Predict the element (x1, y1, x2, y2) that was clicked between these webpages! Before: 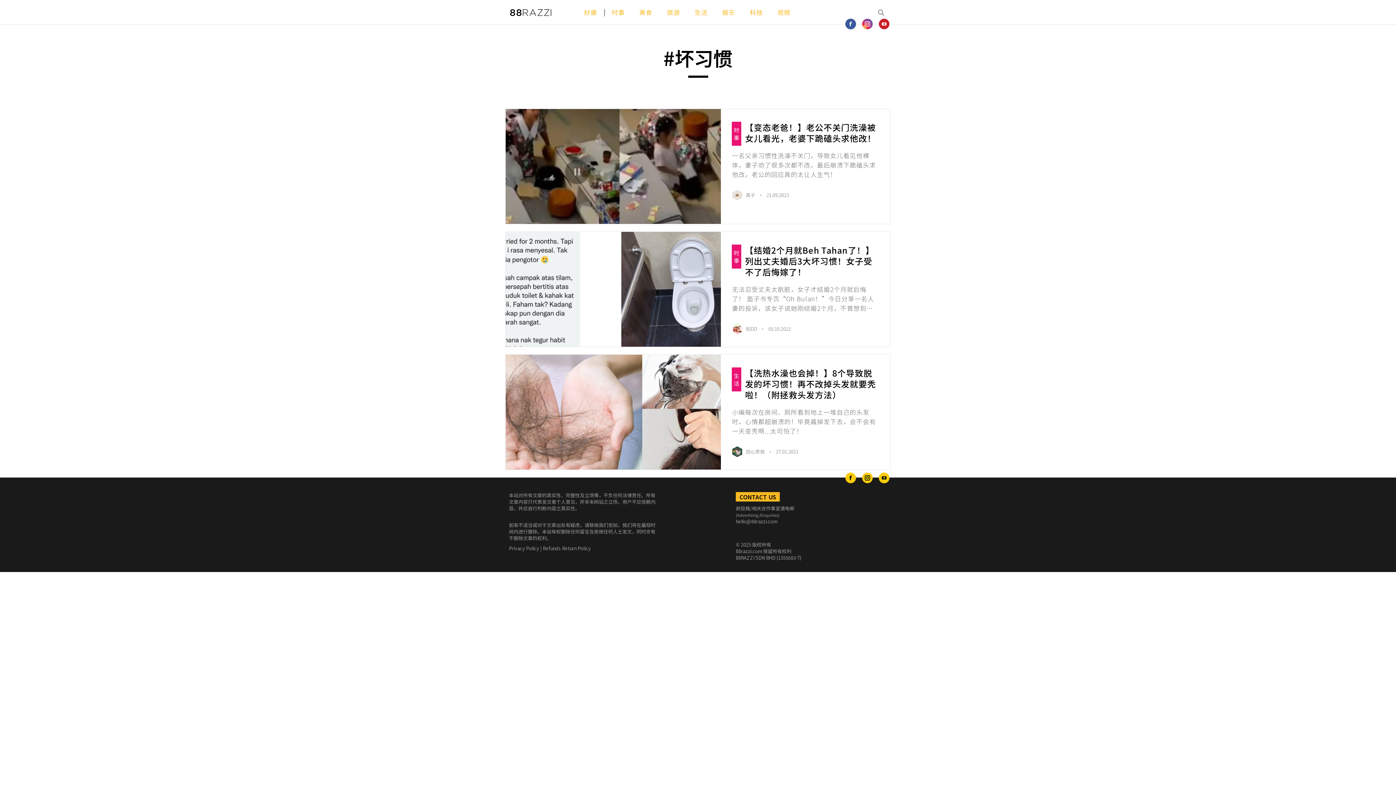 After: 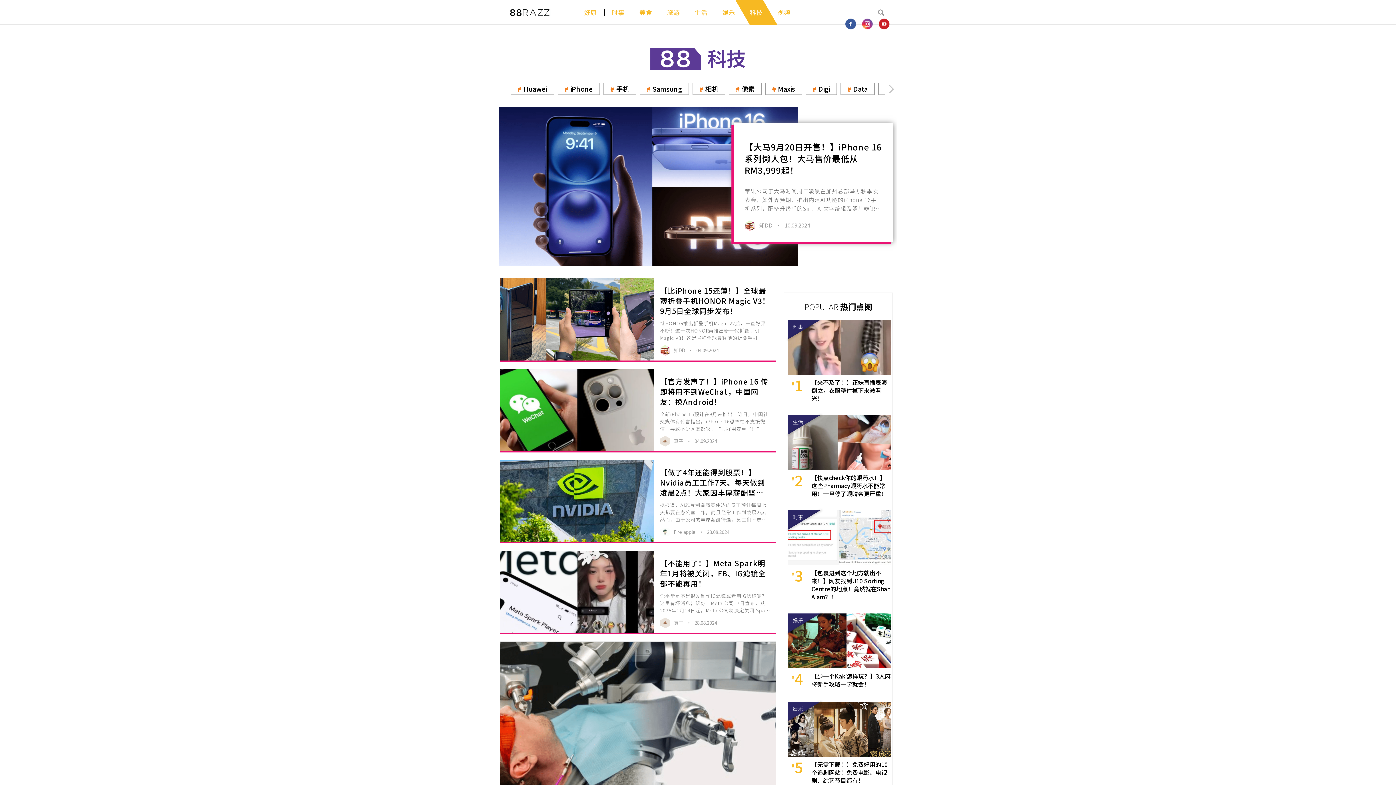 Action: label: 科技 bbox: (742, 0, 770, 24)